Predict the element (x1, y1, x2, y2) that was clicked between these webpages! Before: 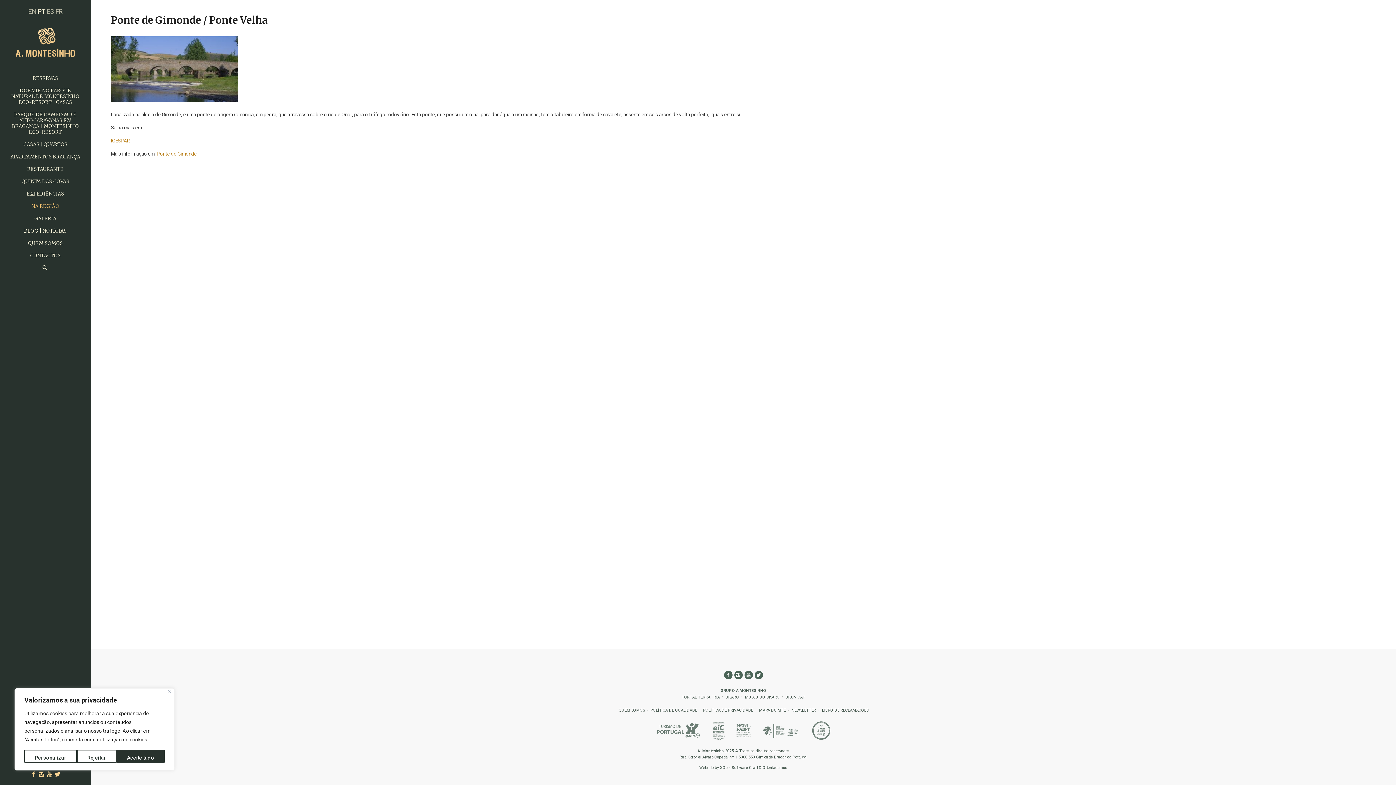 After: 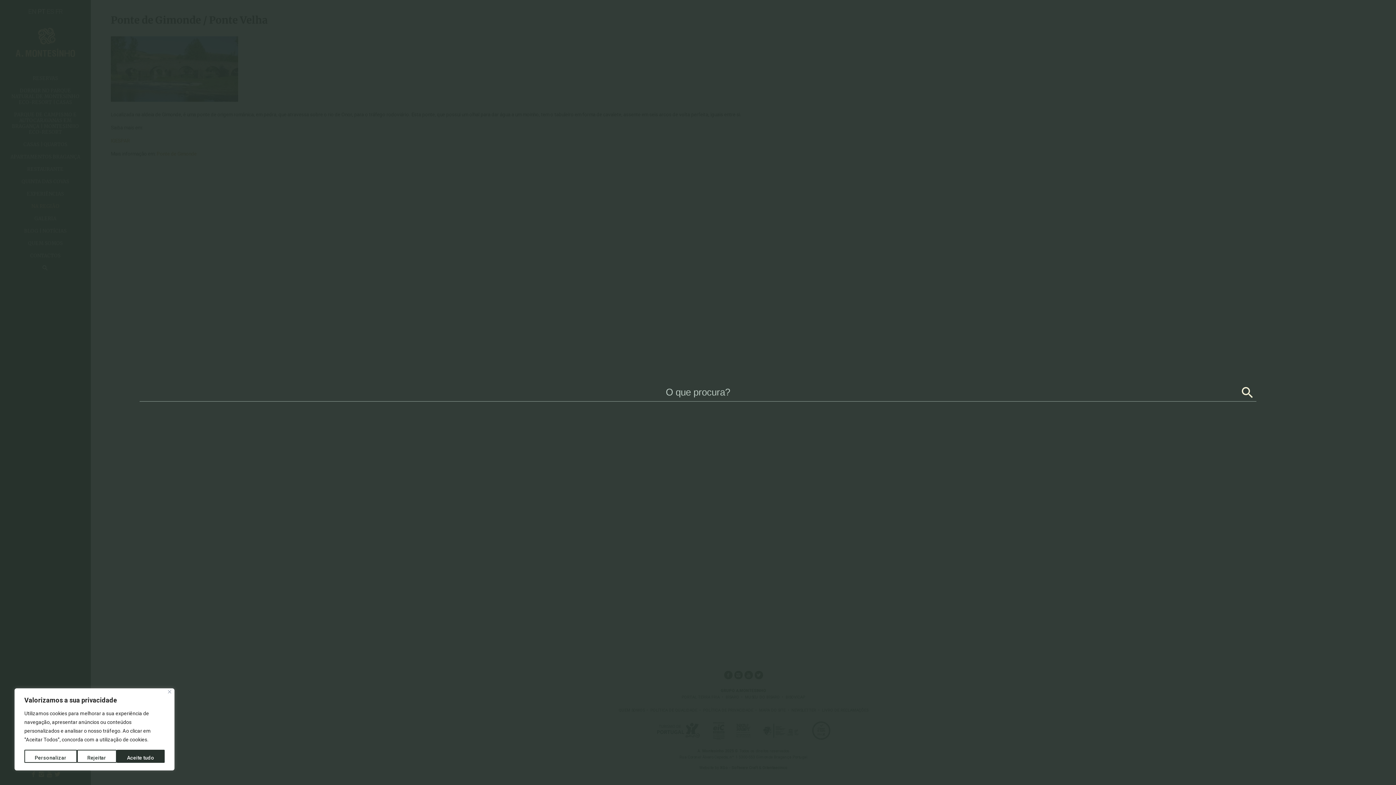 Action: label: PESQUISAR bbox: (40, 263, 50, 272)